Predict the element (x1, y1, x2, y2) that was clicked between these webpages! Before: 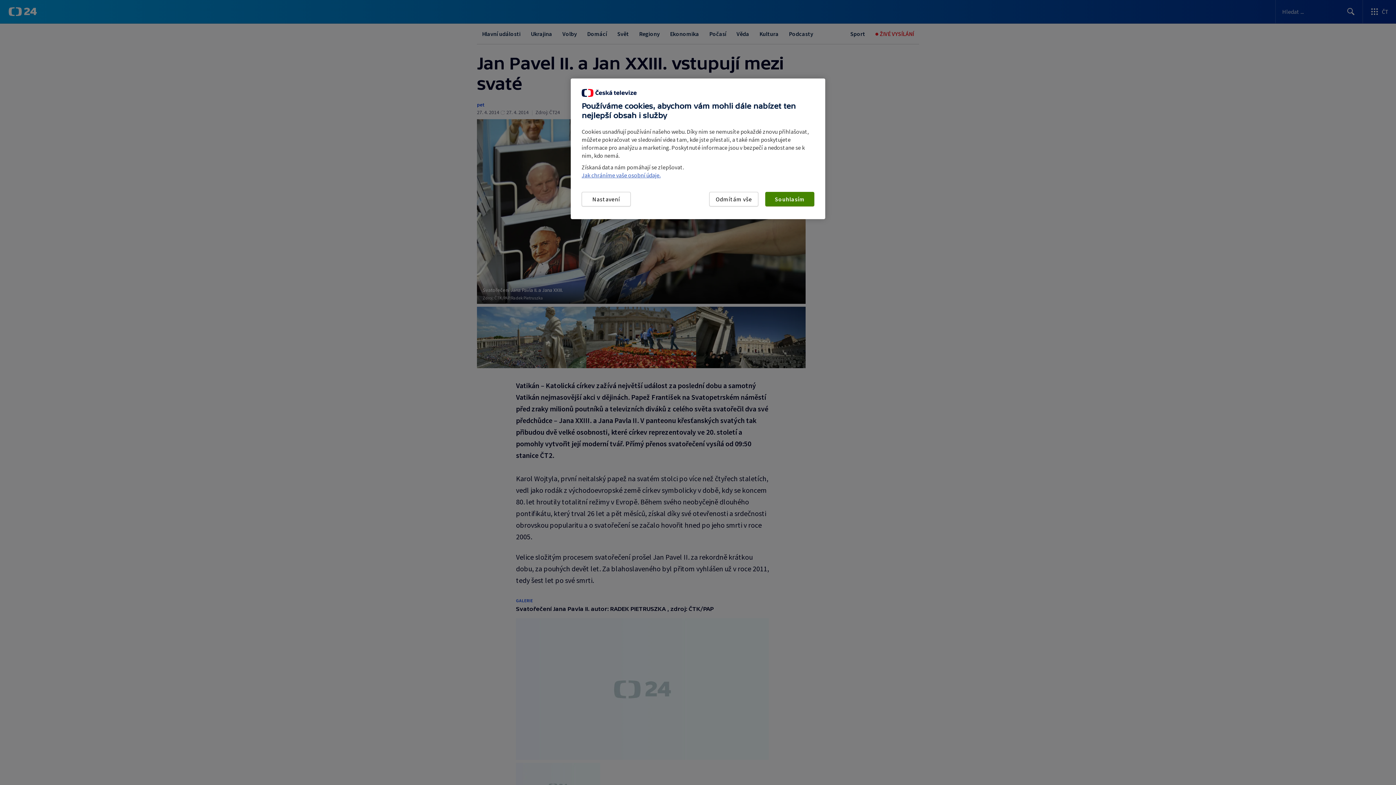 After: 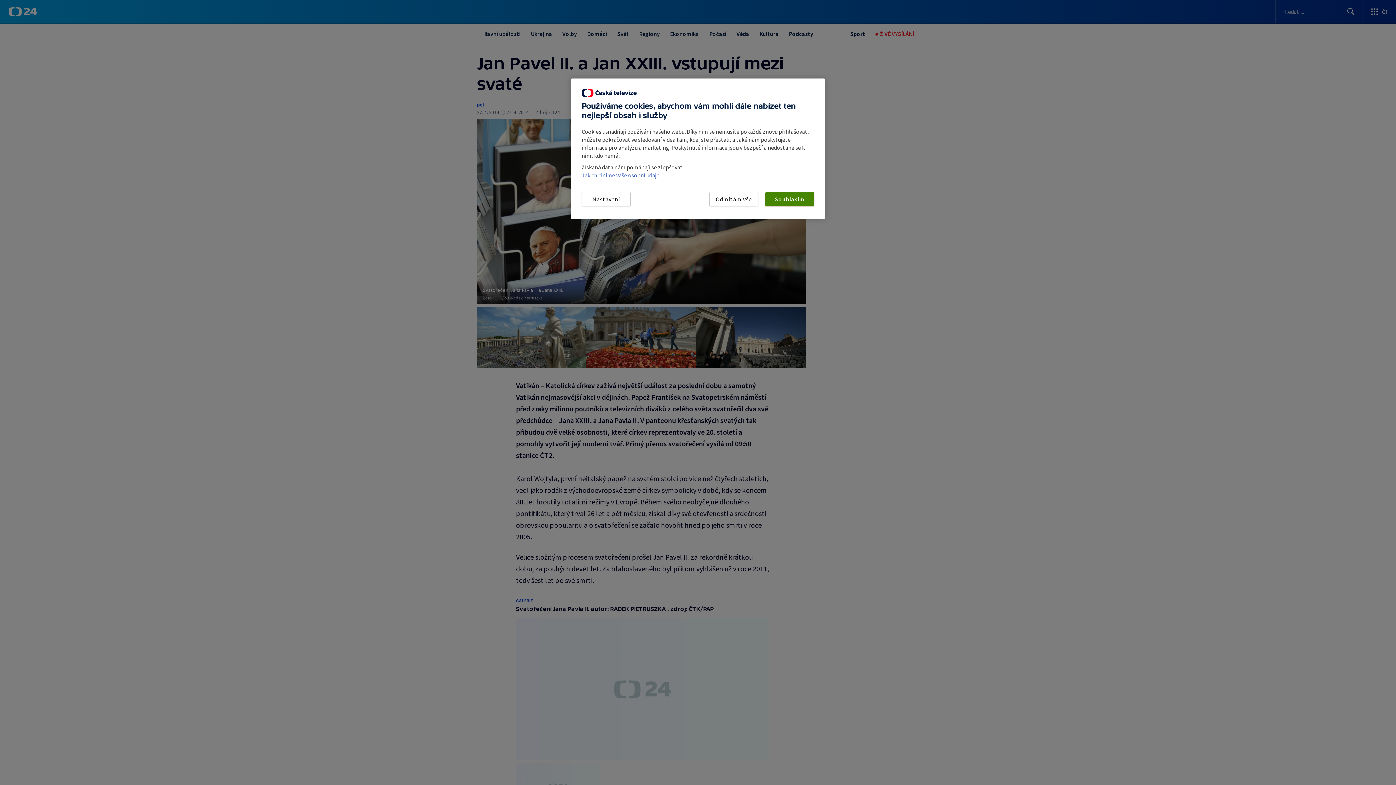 Action: bbox: (581, 171, 660, 178) label: Jak chráníme vaše osobní údaje.